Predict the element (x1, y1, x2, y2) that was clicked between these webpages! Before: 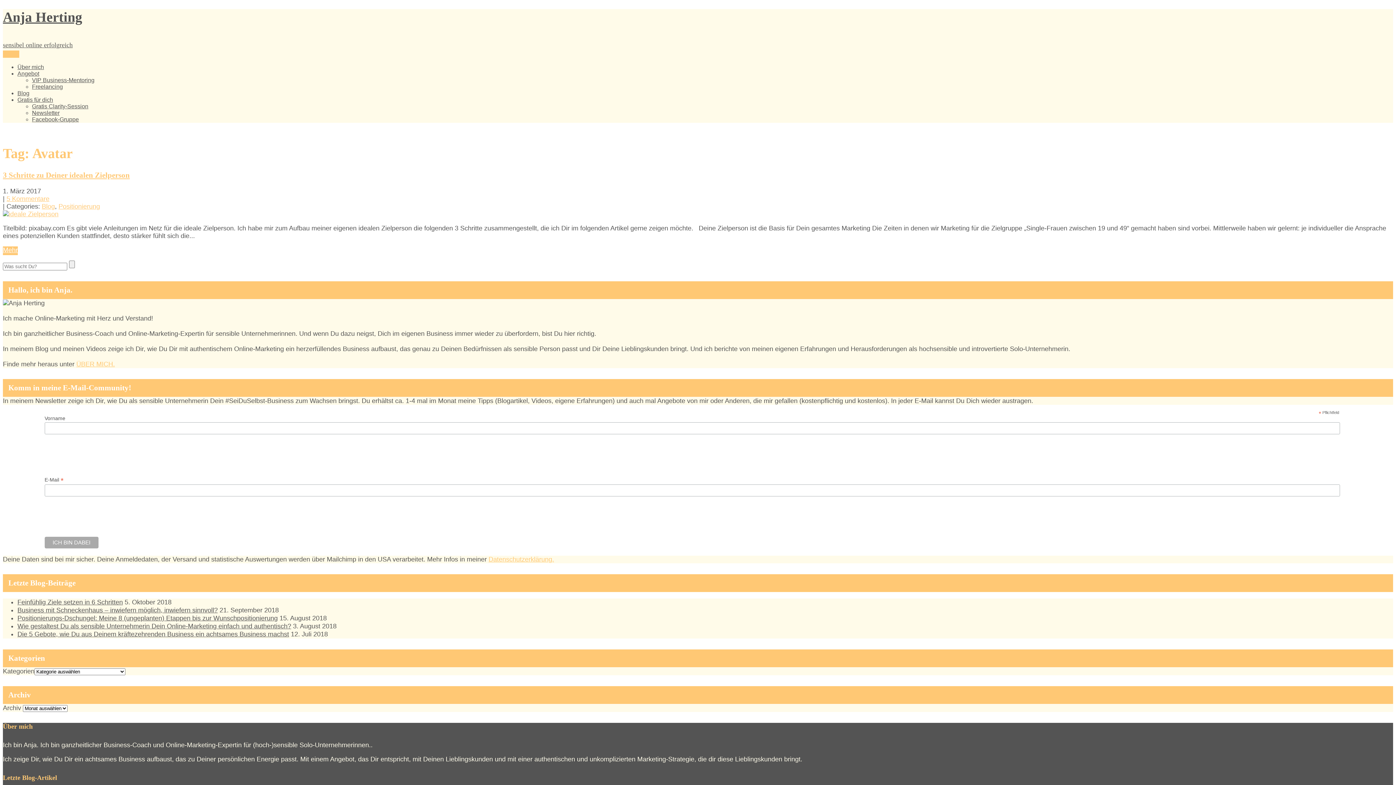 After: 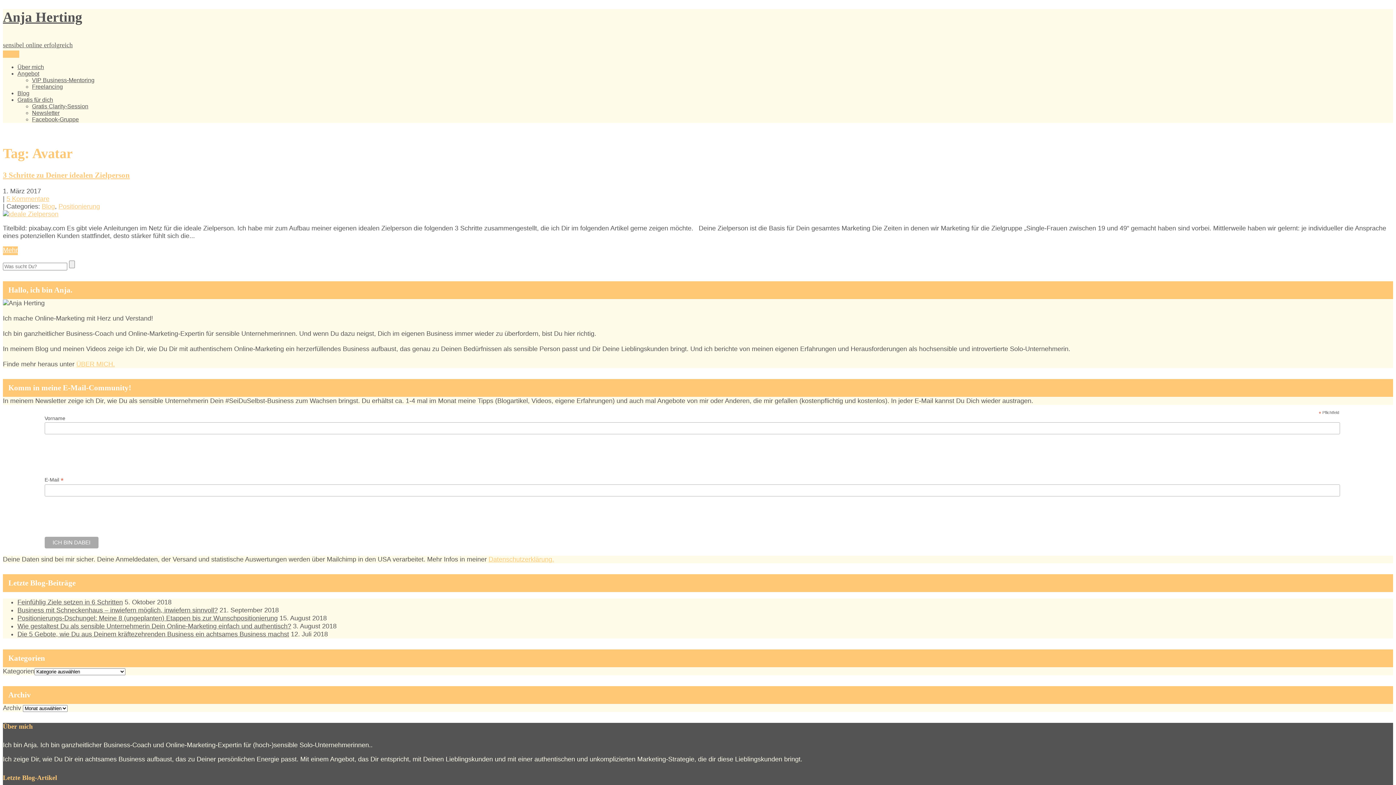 Action: bbox: (76, 360, 114, 367) label: ÜBER MICH.